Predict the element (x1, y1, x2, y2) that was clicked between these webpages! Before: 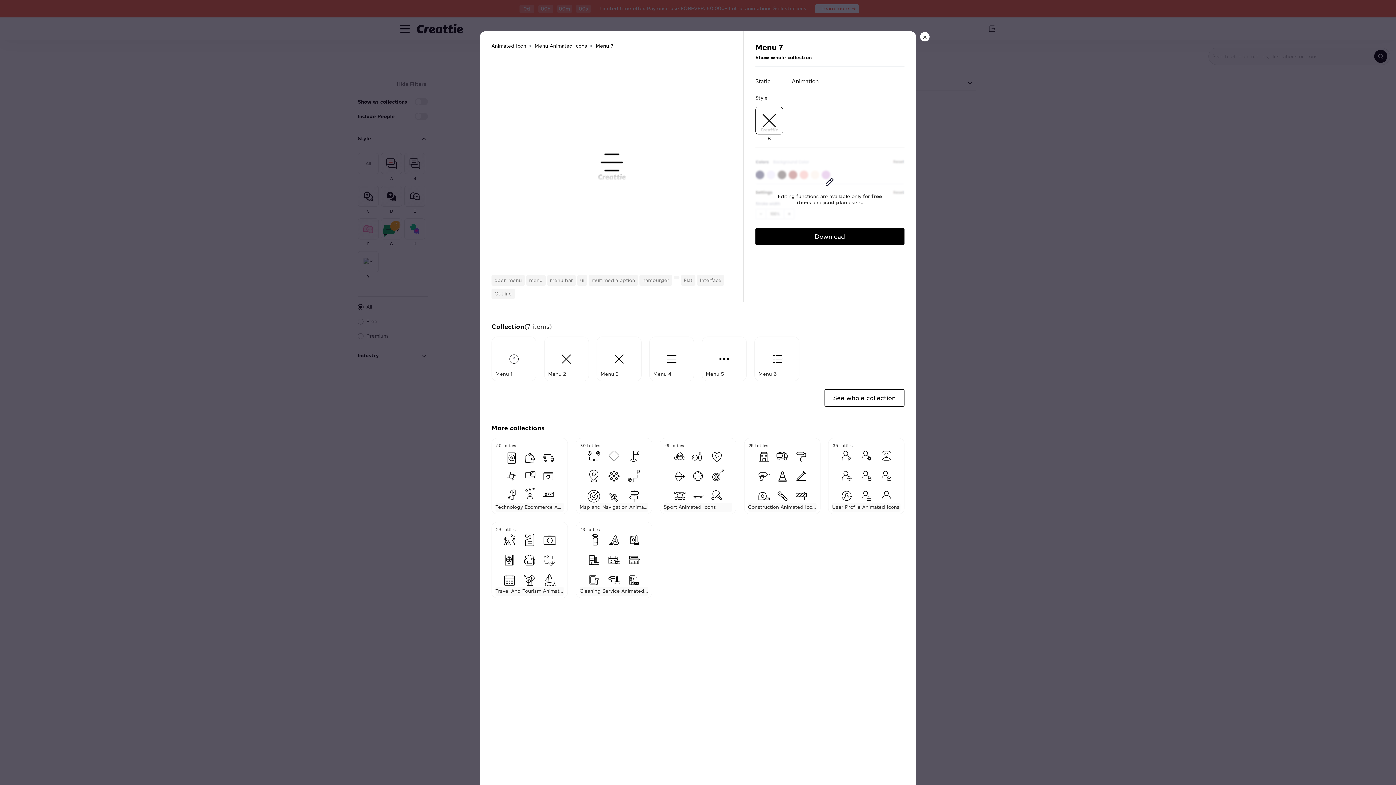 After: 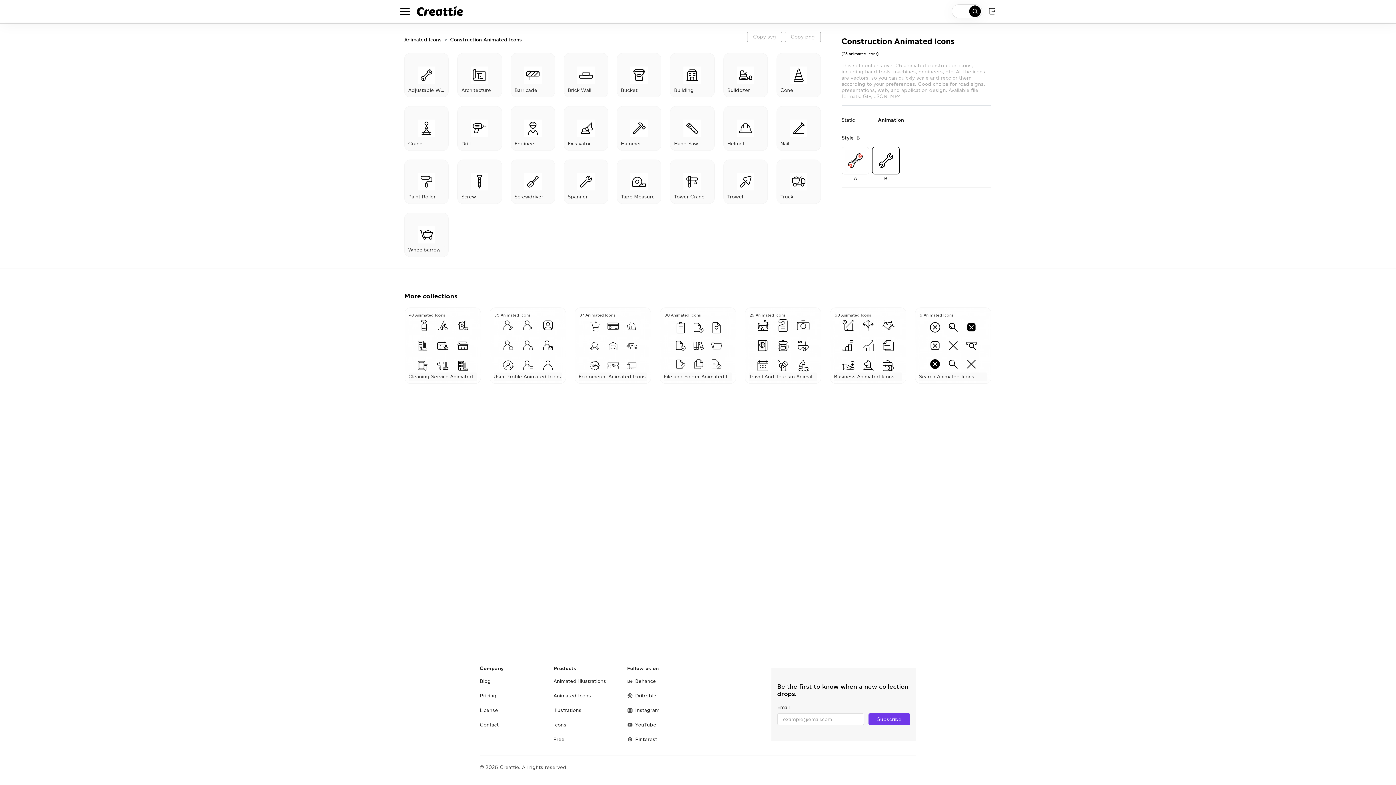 Action: label: 25 Lotties
Construction Animated Icons bbox: (744, 438, 820, 514)